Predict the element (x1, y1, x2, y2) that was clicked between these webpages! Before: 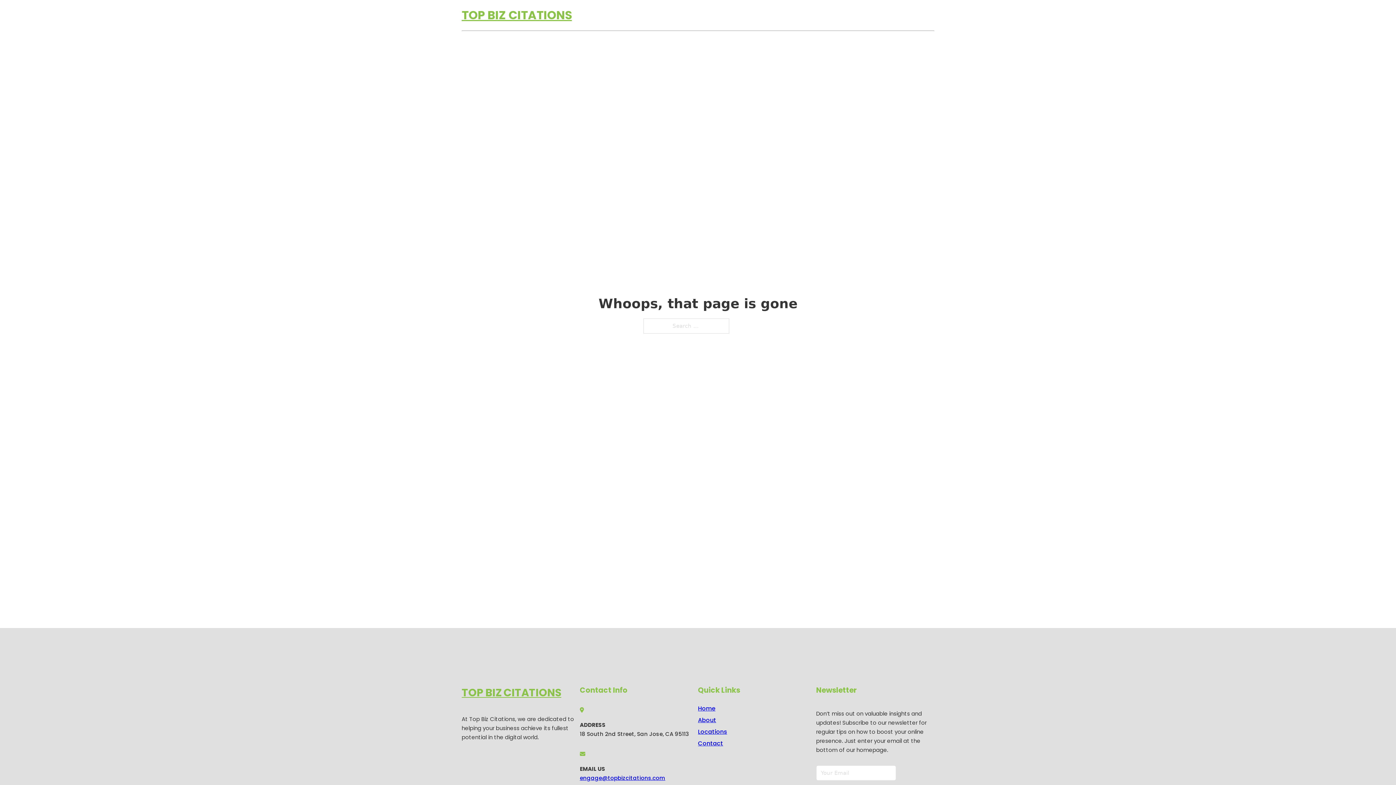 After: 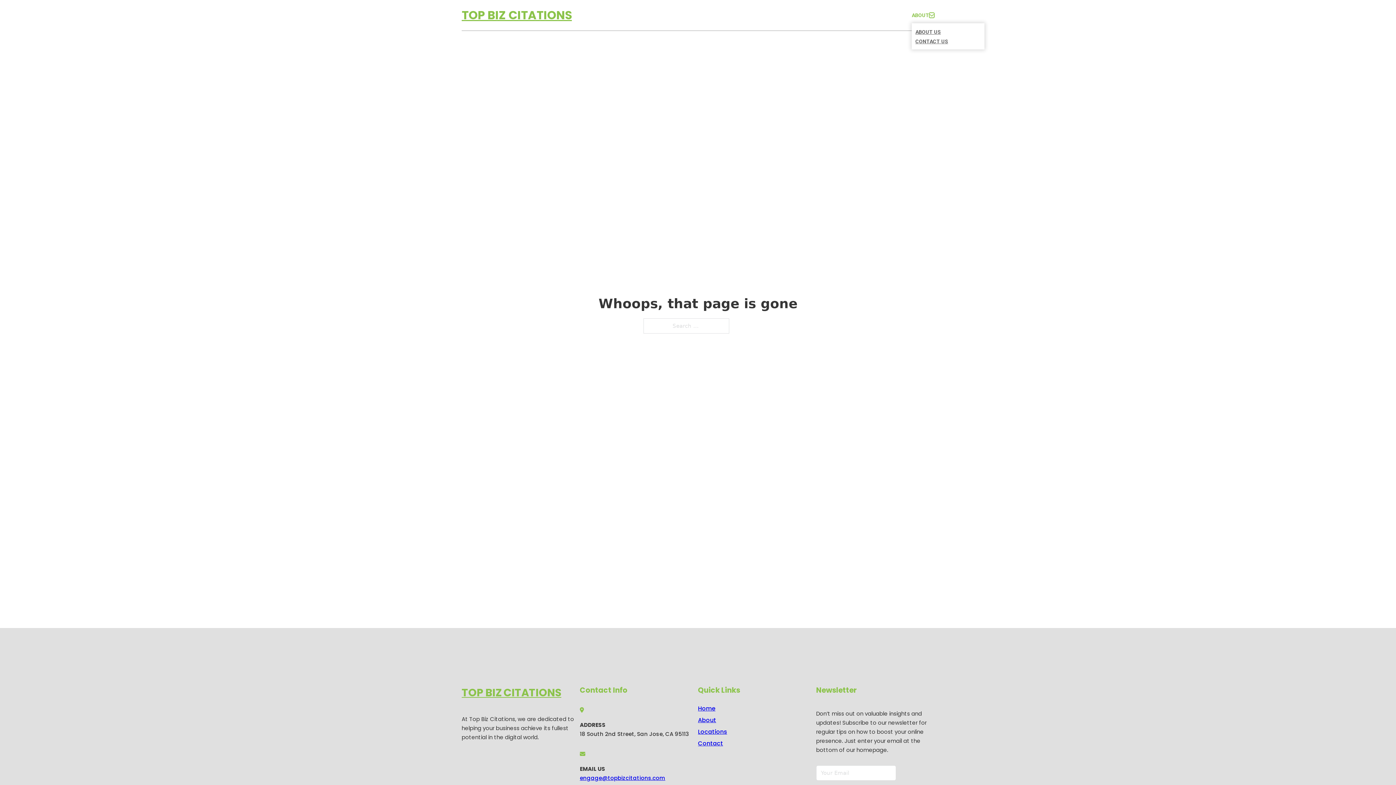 Action: bbox: (929, 12, 934, 17) label: Toggle dropdown